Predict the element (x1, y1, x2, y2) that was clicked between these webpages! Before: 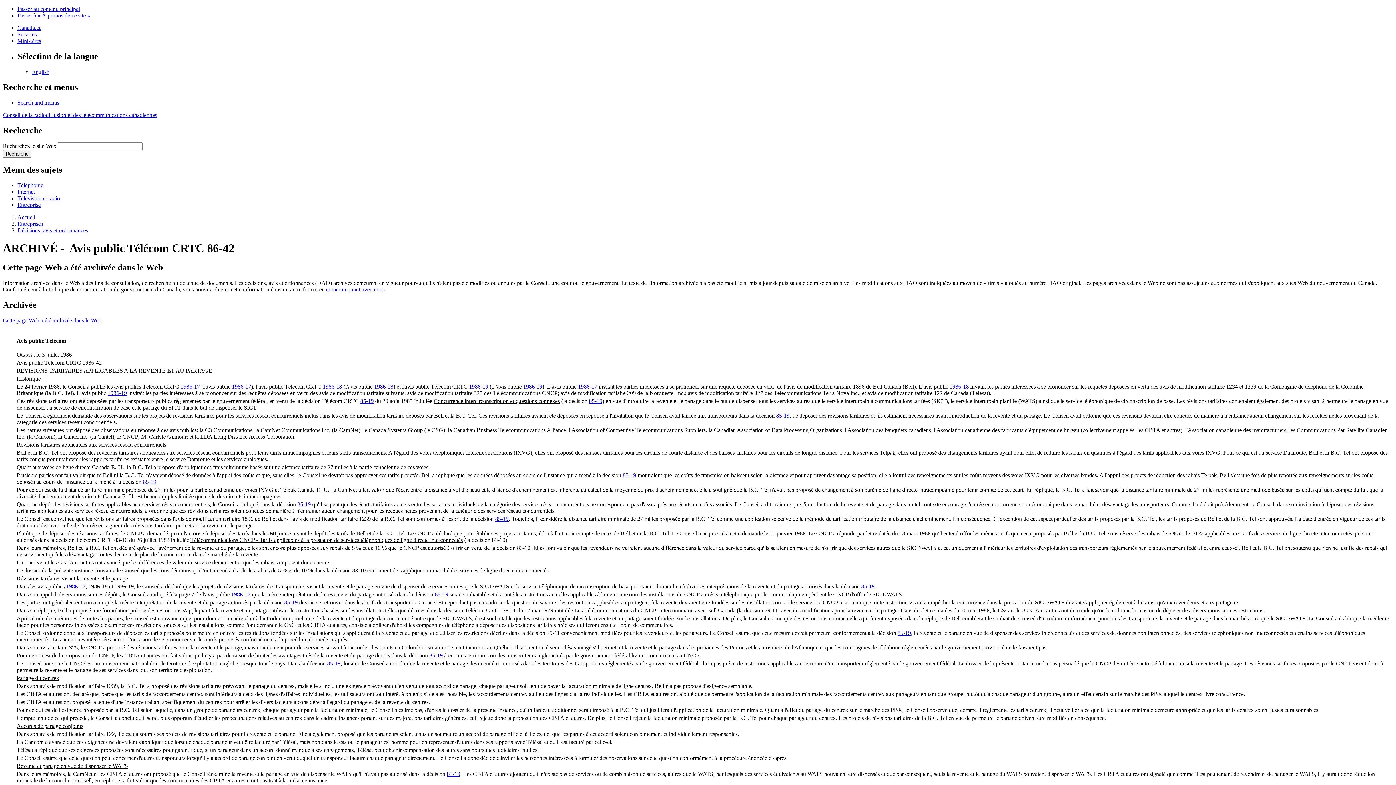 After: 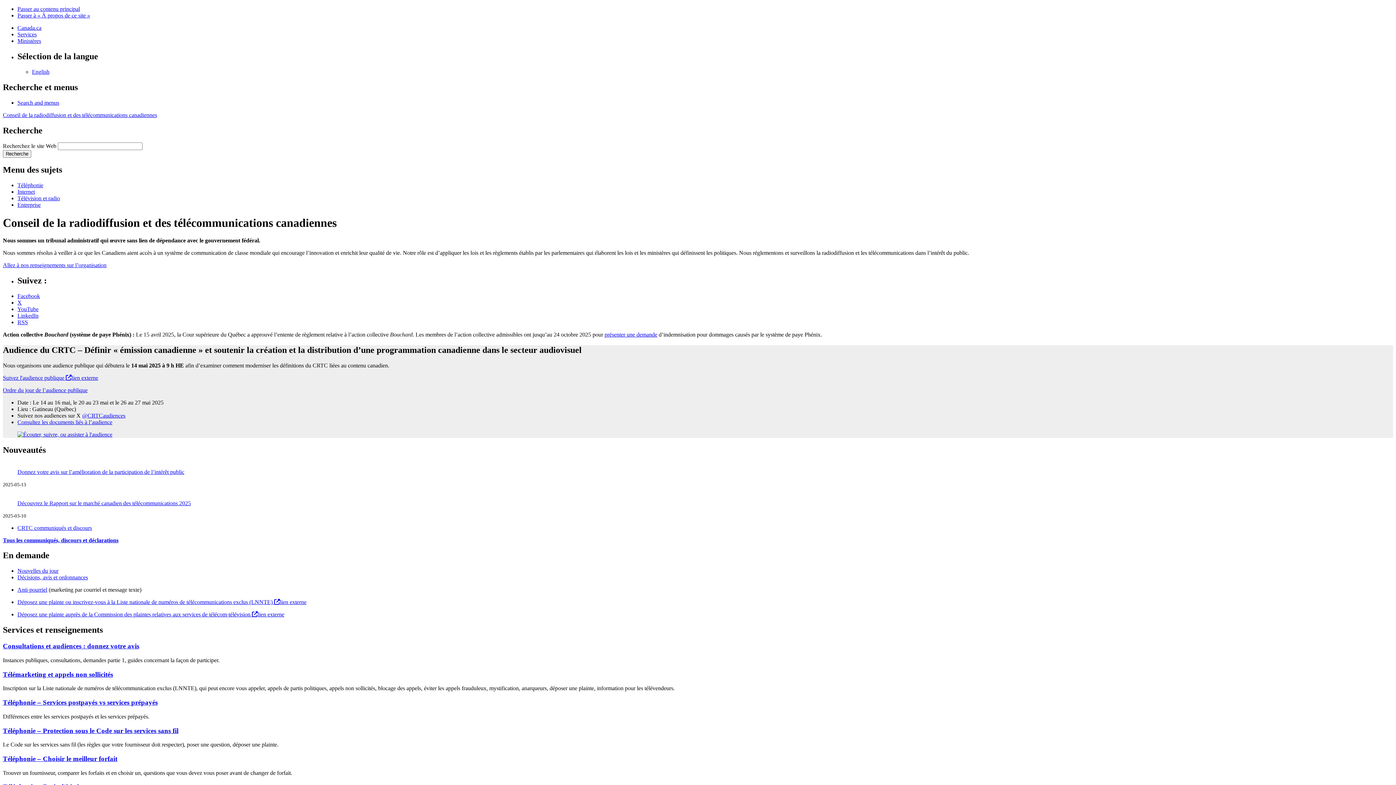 Action: label: Accueil bbox: (17, 214, 35, 220)